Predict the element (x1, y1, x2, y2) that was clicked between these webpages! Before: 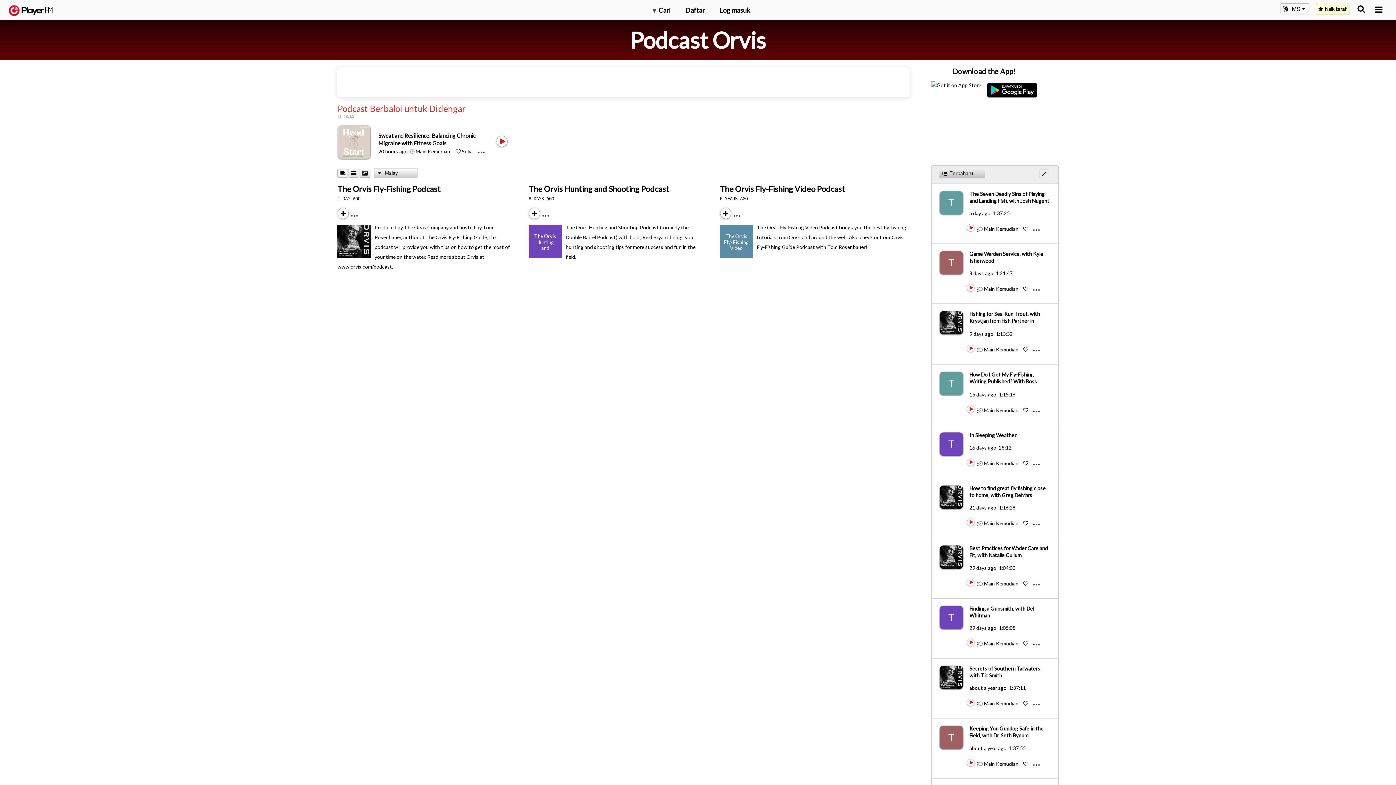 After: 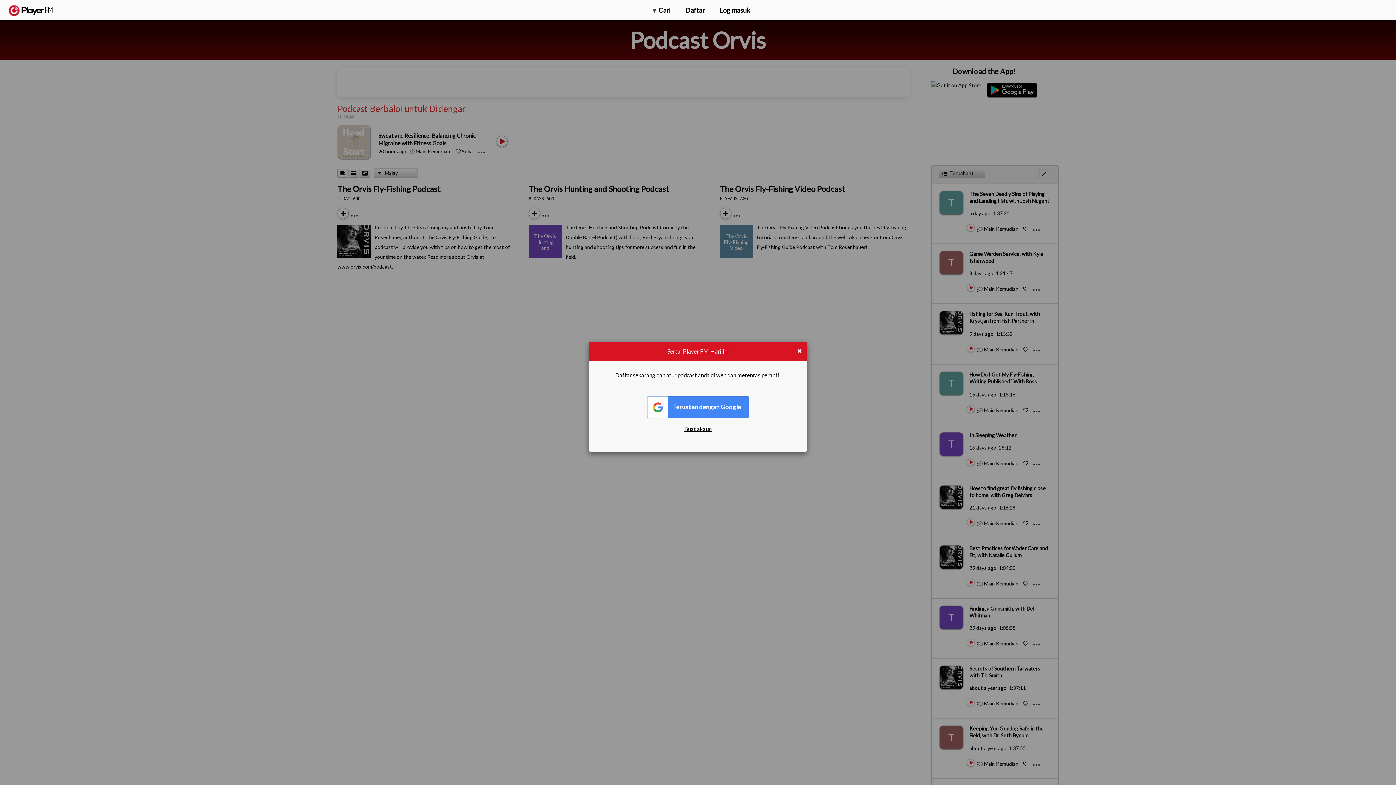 Action: bbox: (978, 520, 1019, 526) label:  Main Kemudian 